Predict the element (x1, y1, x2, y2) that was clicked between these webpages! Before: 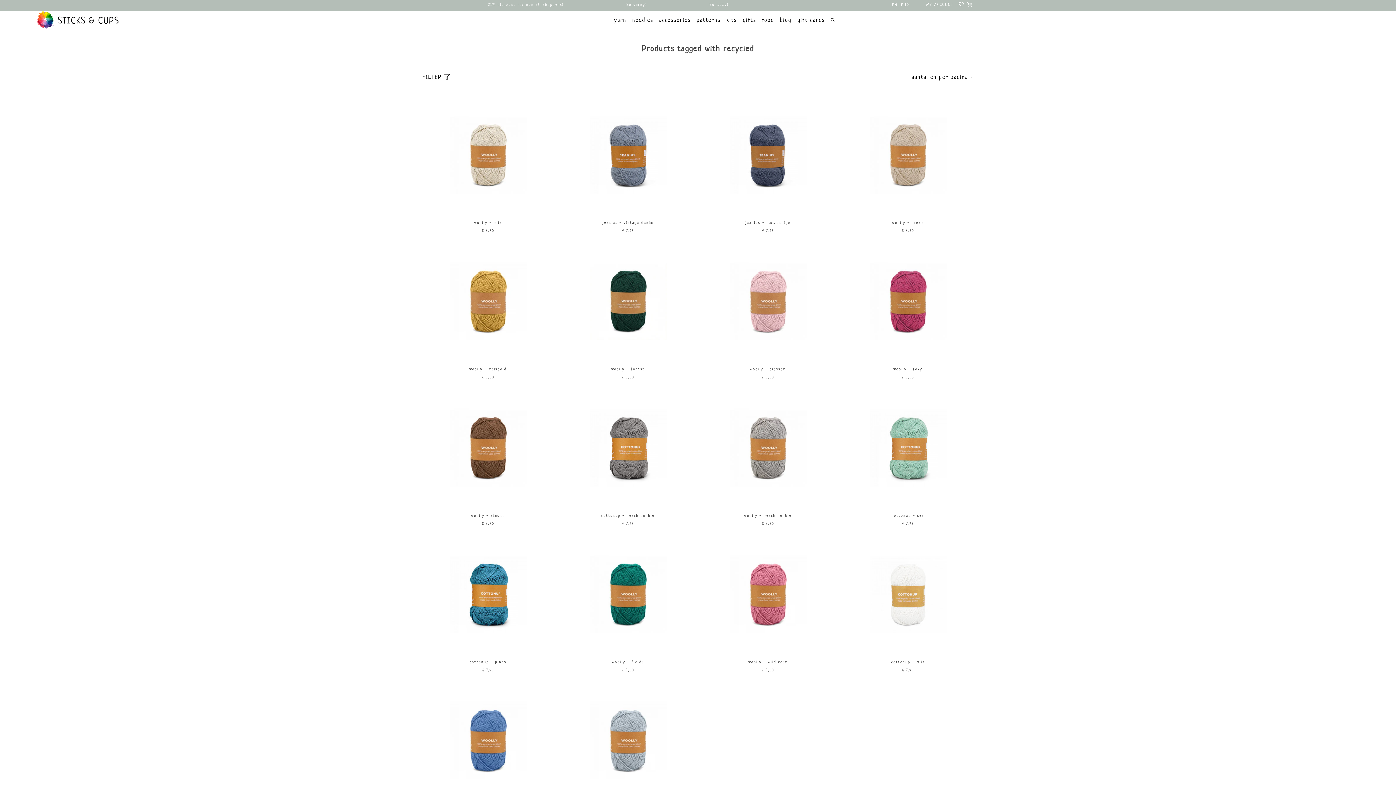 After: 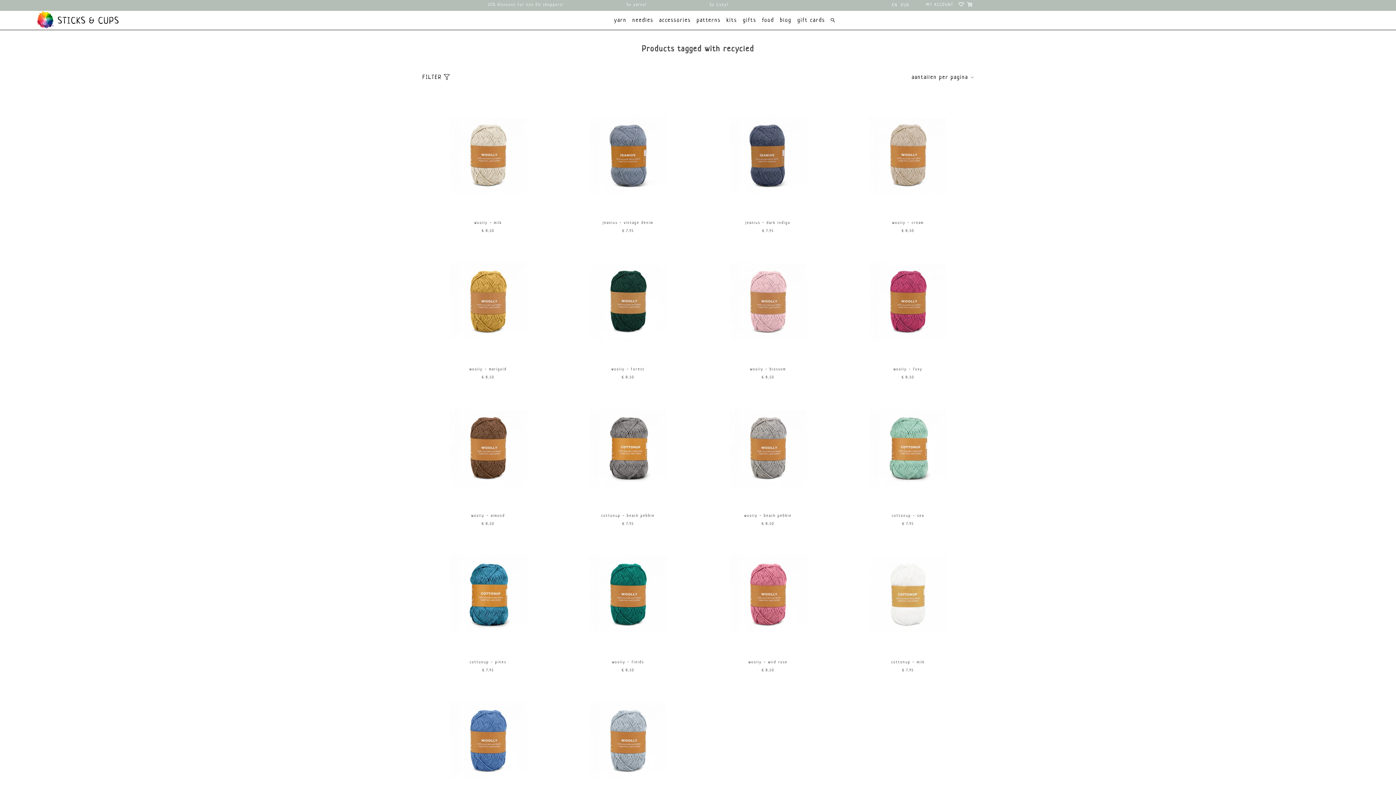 Action: bbox: (901, 3, 909, 7) label: EUR 